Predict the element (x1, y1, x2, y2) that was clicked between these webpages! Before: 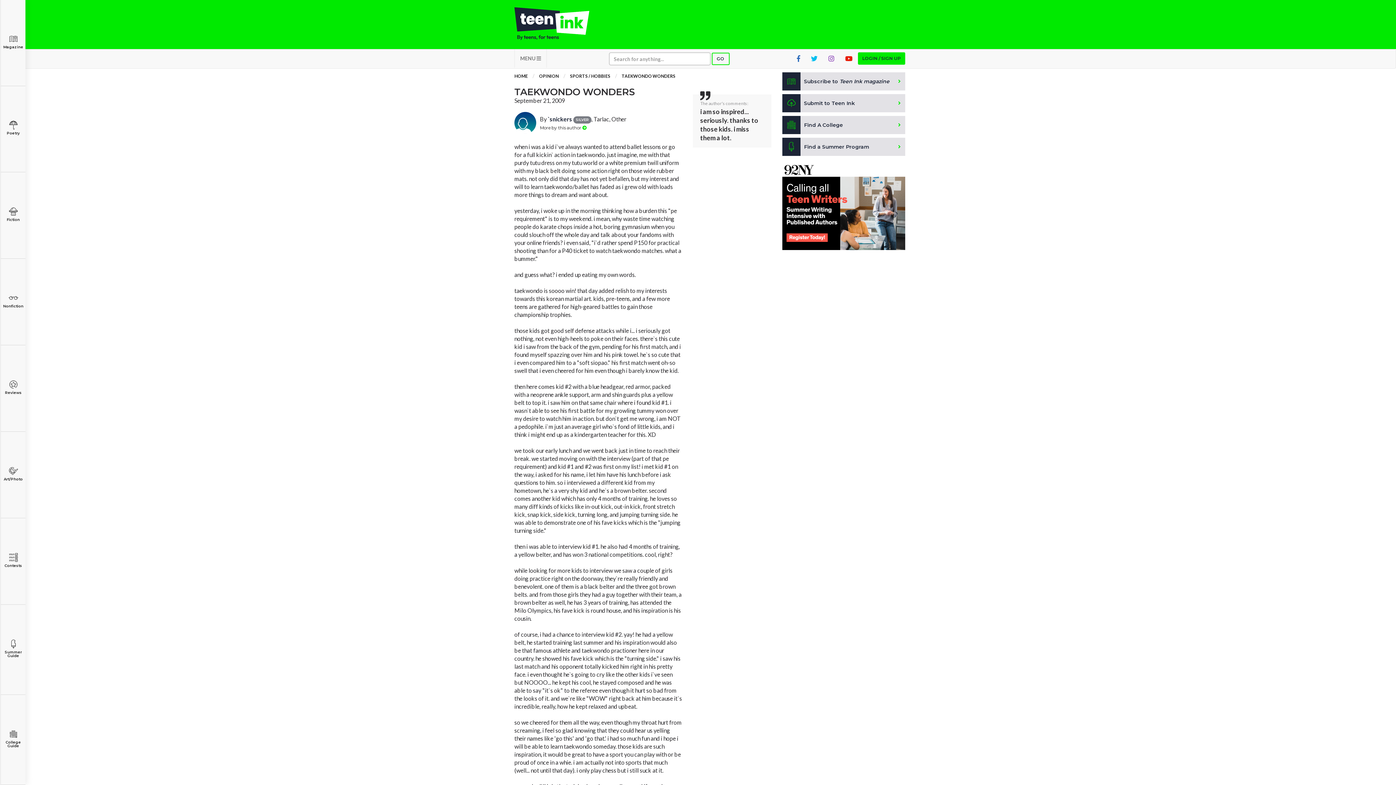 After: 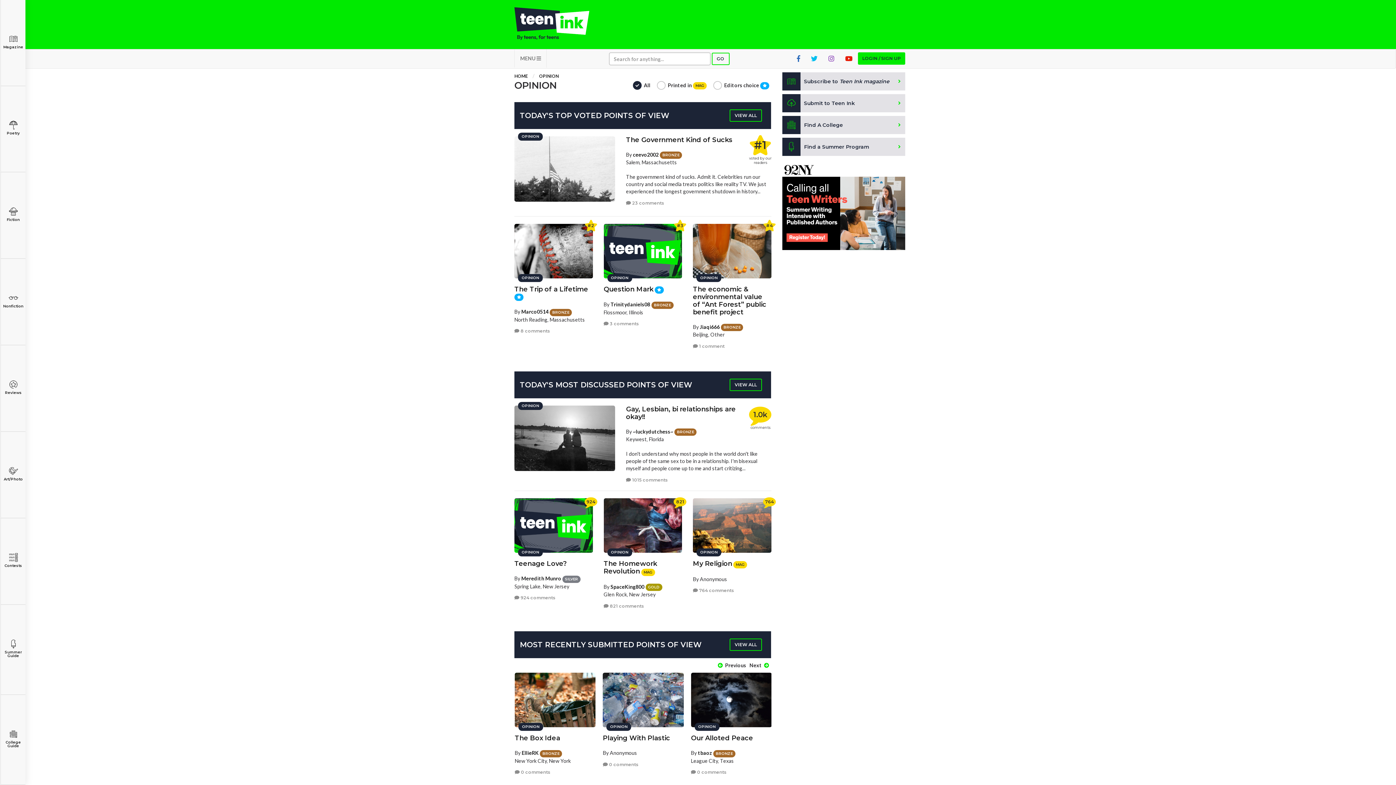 Action: bbox: (539, 73, 558, 78) label: OPINION